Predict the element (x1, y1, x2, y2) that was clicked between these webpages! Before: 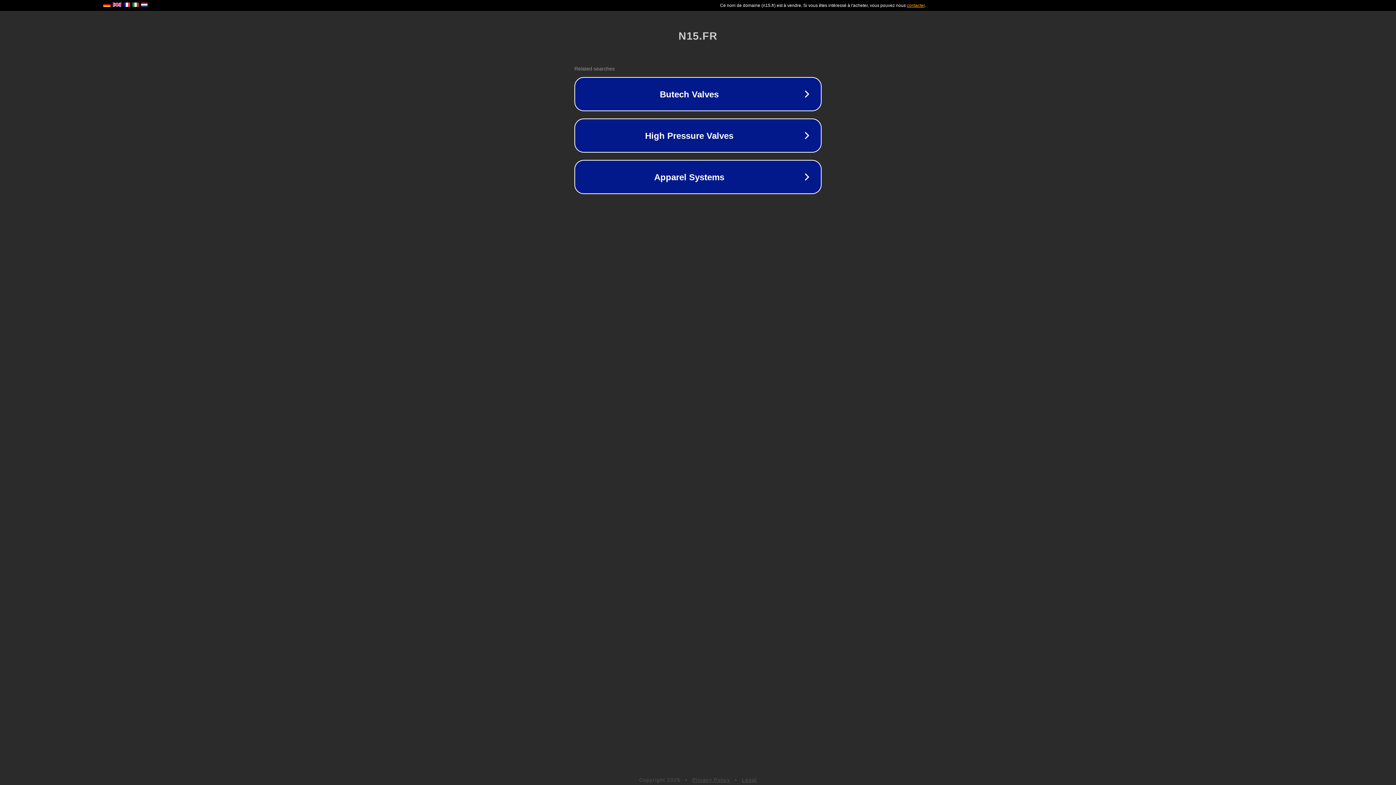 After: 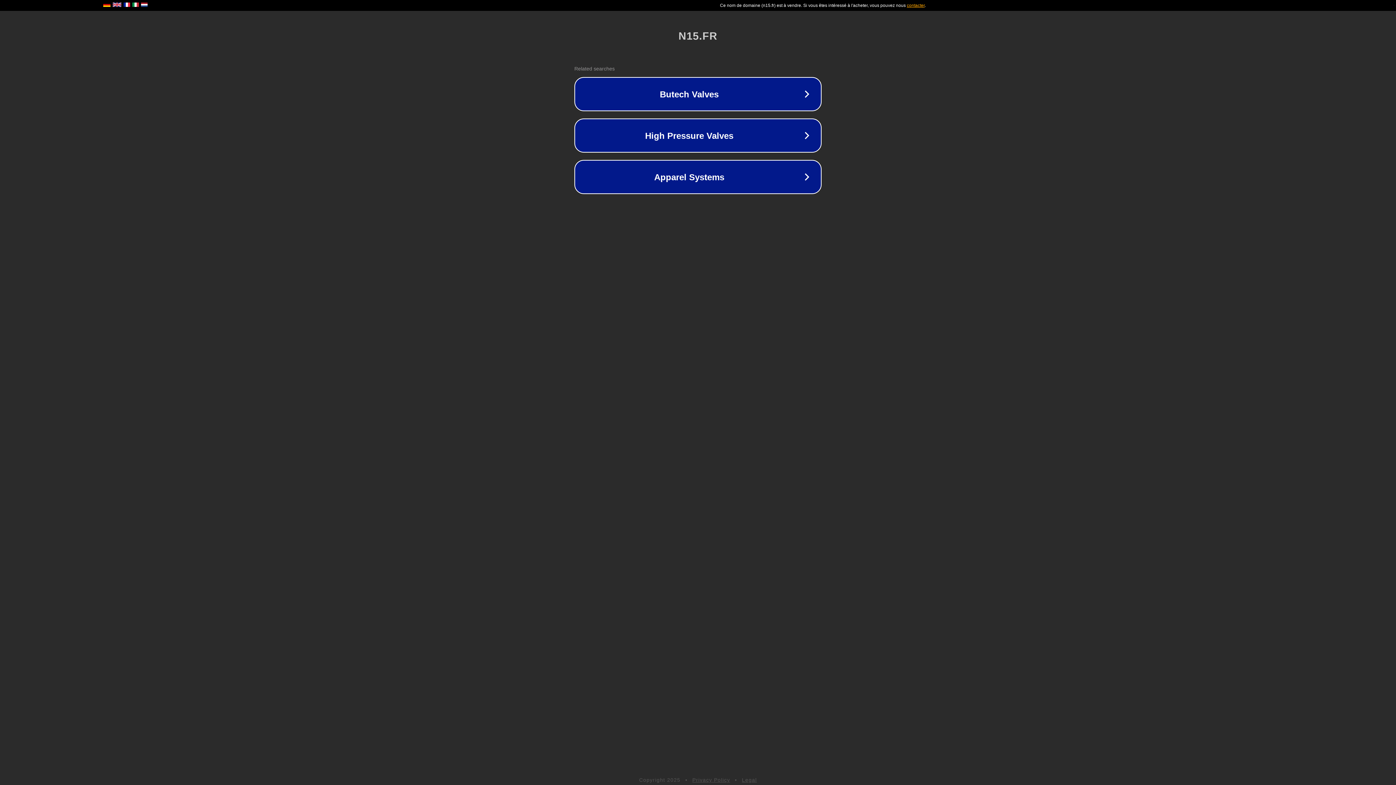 Action: label: Privacy Policy bbox: (692, 777, 730, 783)